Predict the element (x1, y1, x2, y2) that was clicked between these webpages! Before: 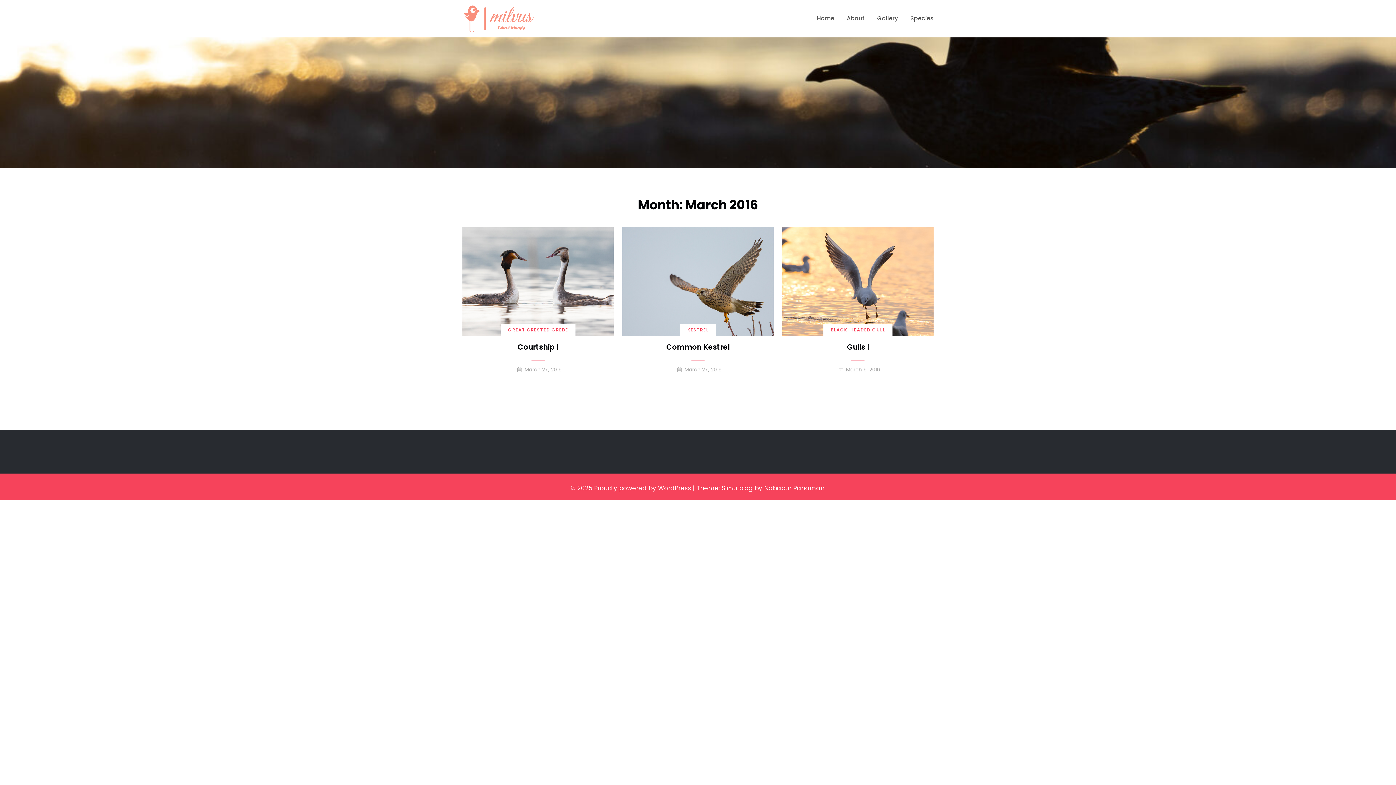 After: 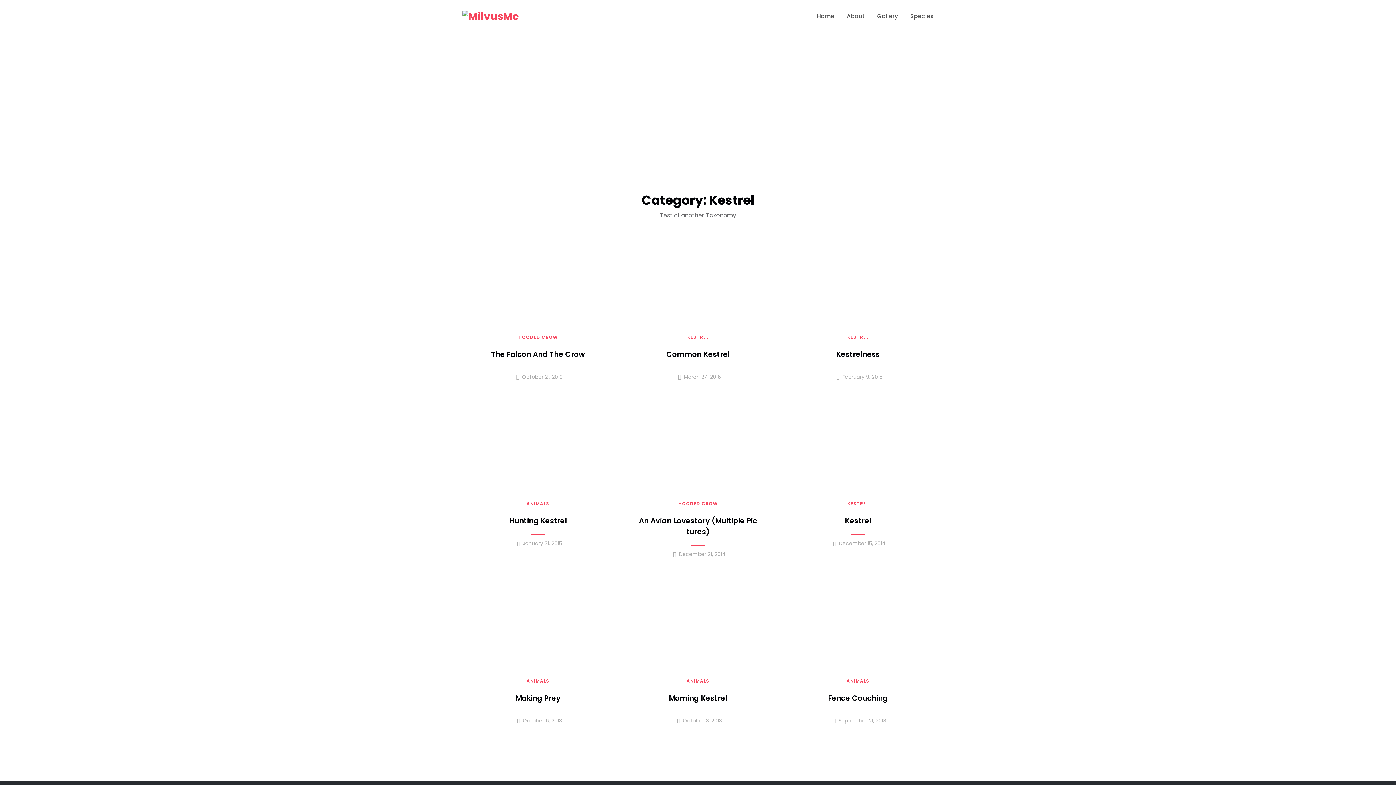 Action: label: KESTREL bbox: (680, 323, 716, 336)